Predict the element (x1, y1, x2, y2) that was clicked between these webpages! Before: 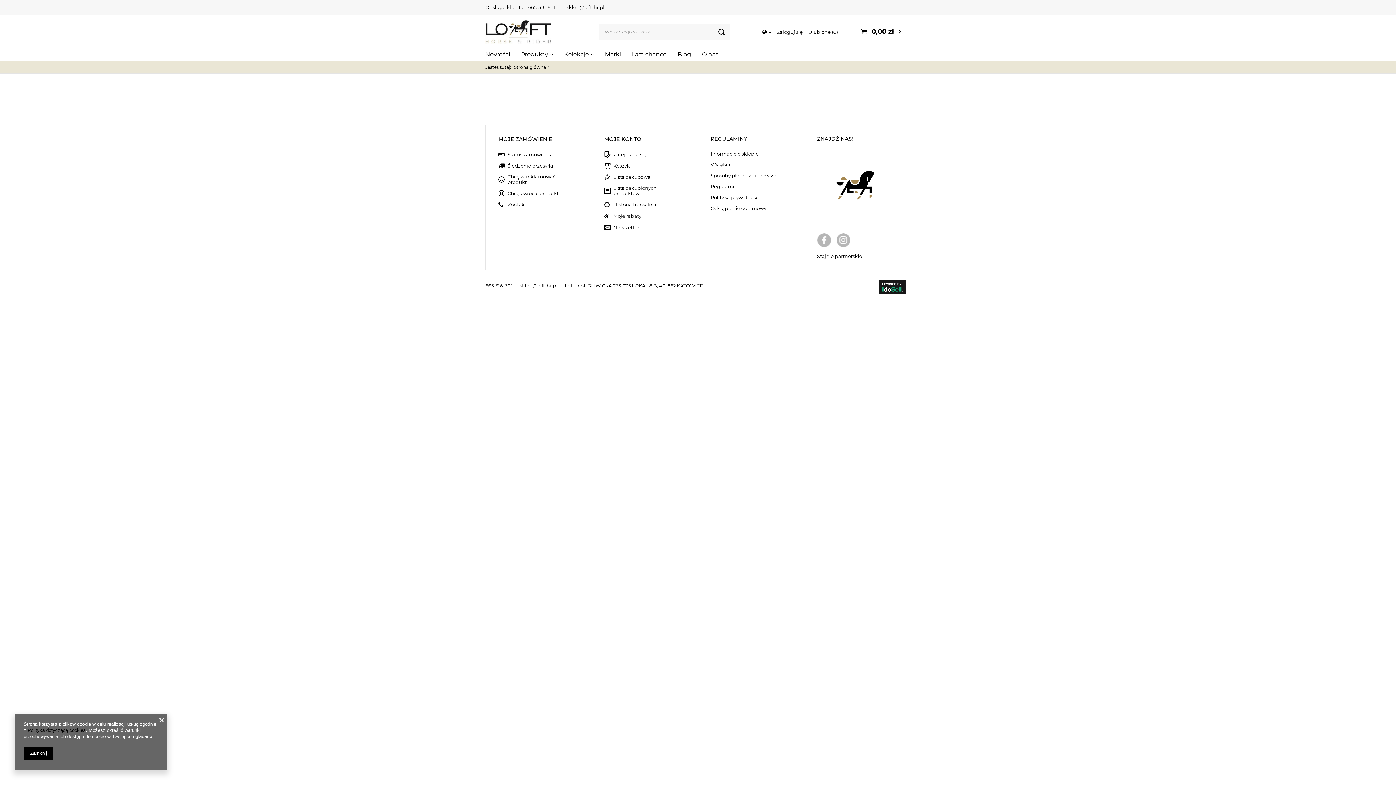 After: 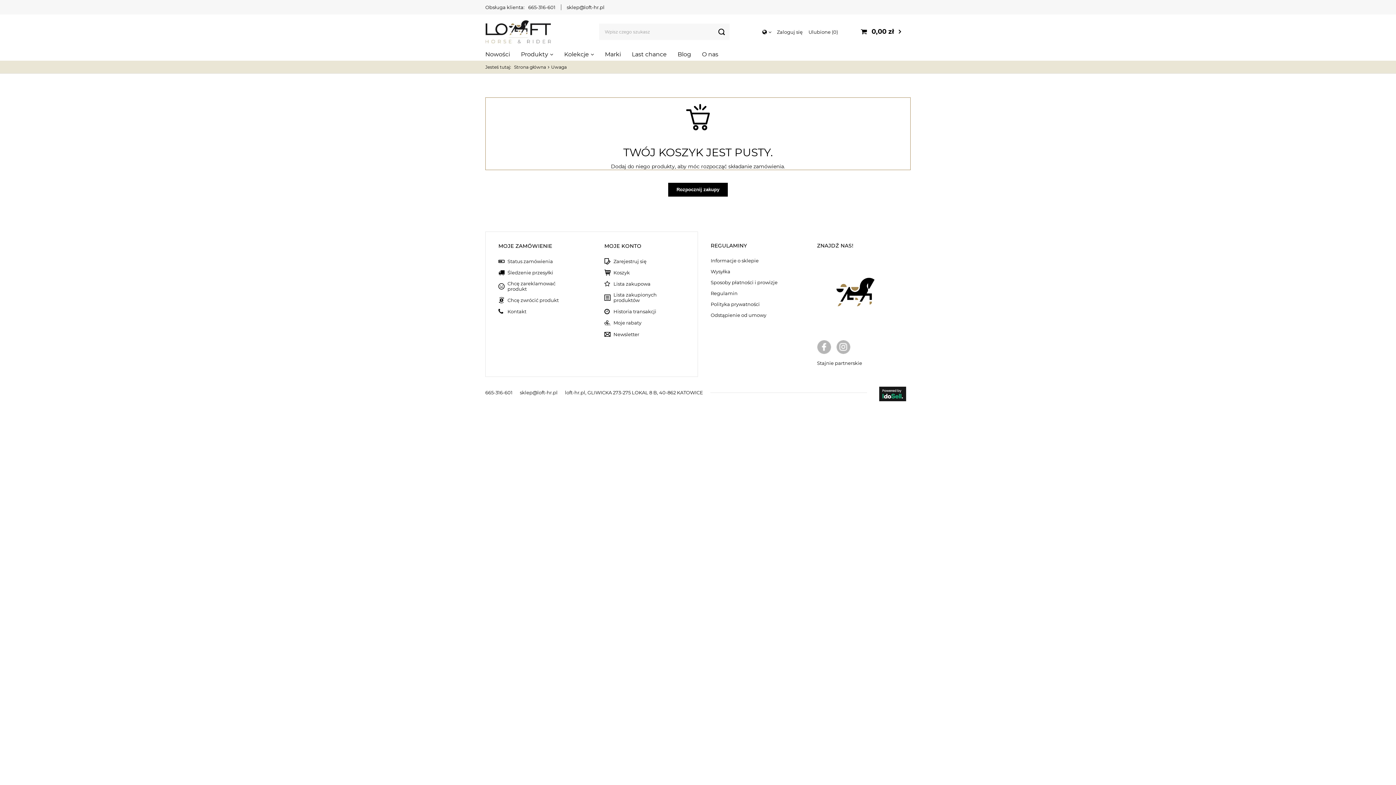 Action: bbox: (613, 163, 679, 168) label: Koszyk